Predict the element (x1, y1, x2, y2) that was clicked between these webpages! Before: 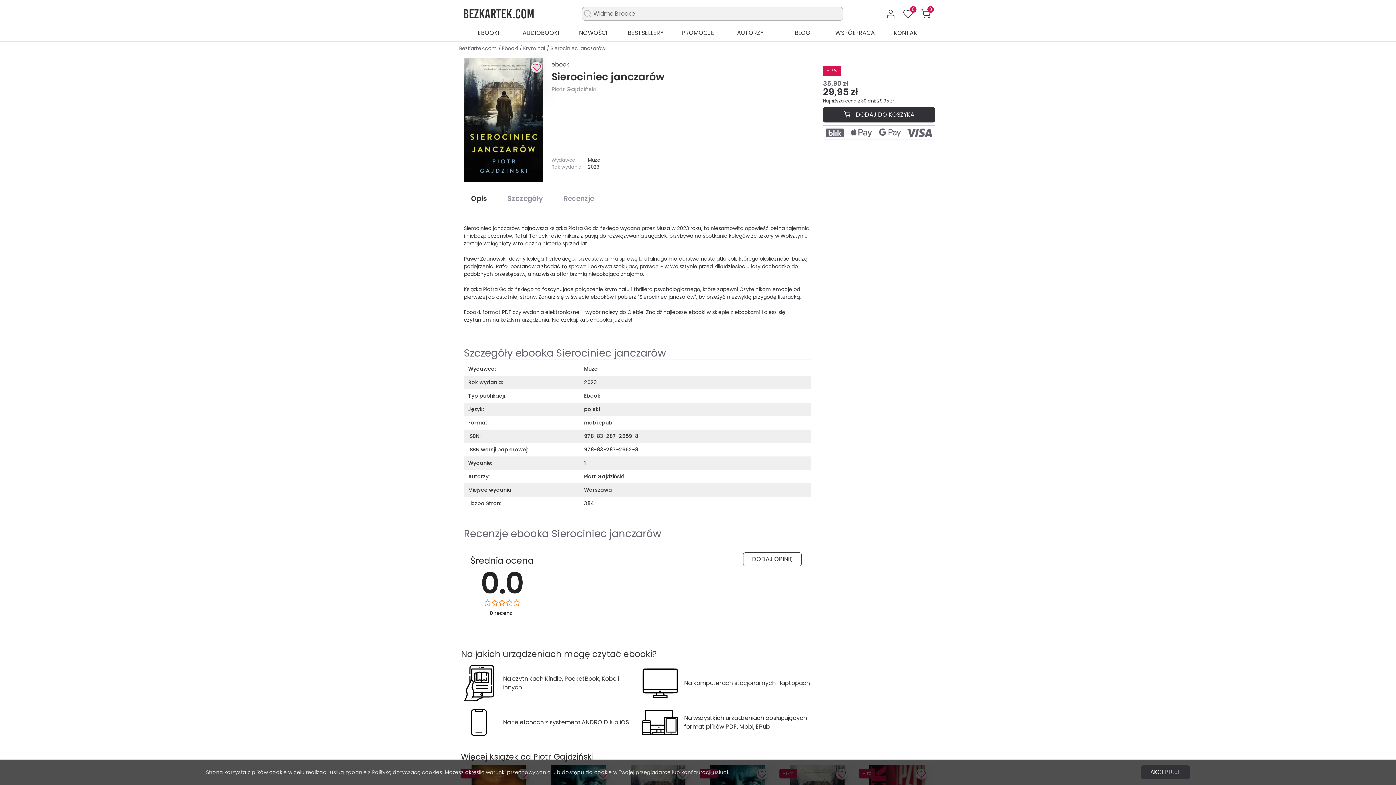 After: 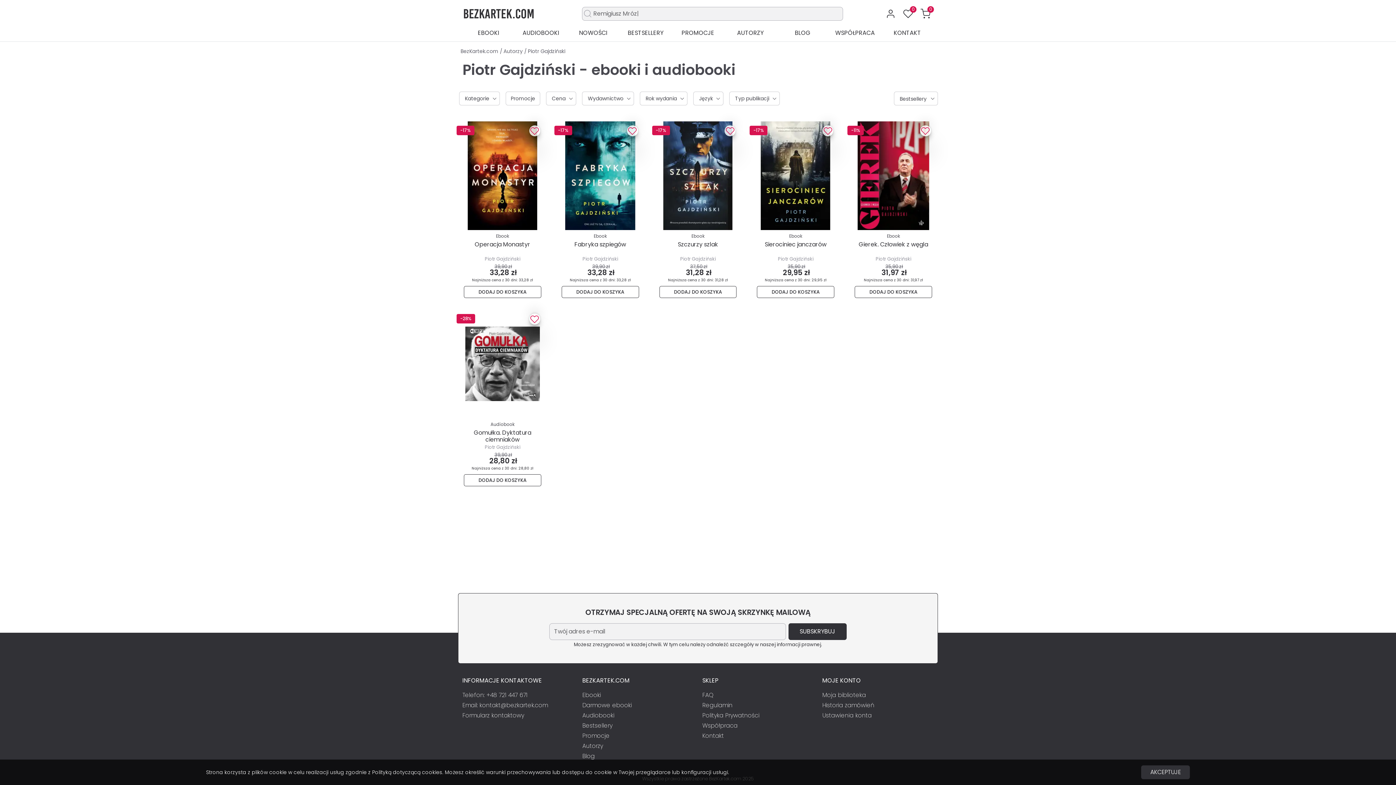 Action: label: Piotr Gajdziński bbox: (551, 85, 596, 93)